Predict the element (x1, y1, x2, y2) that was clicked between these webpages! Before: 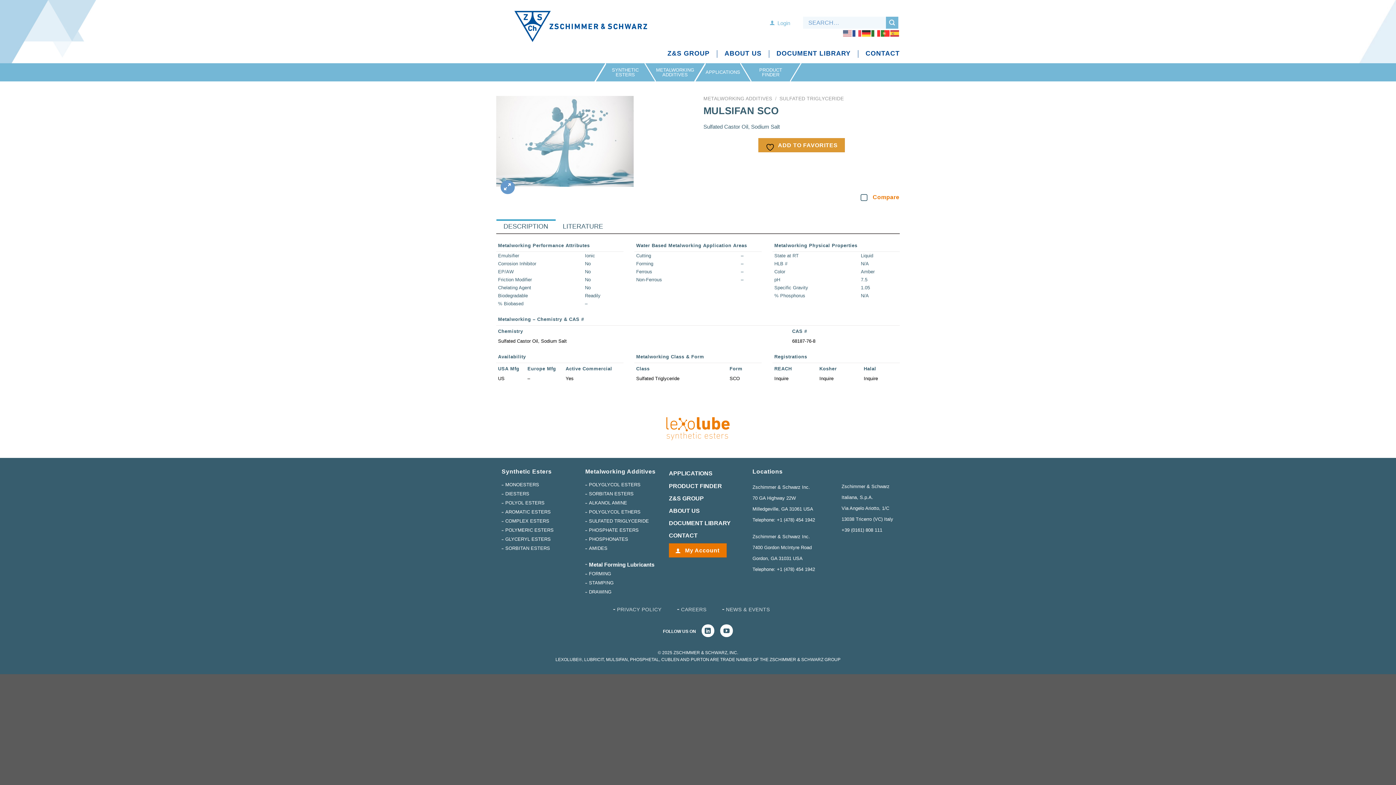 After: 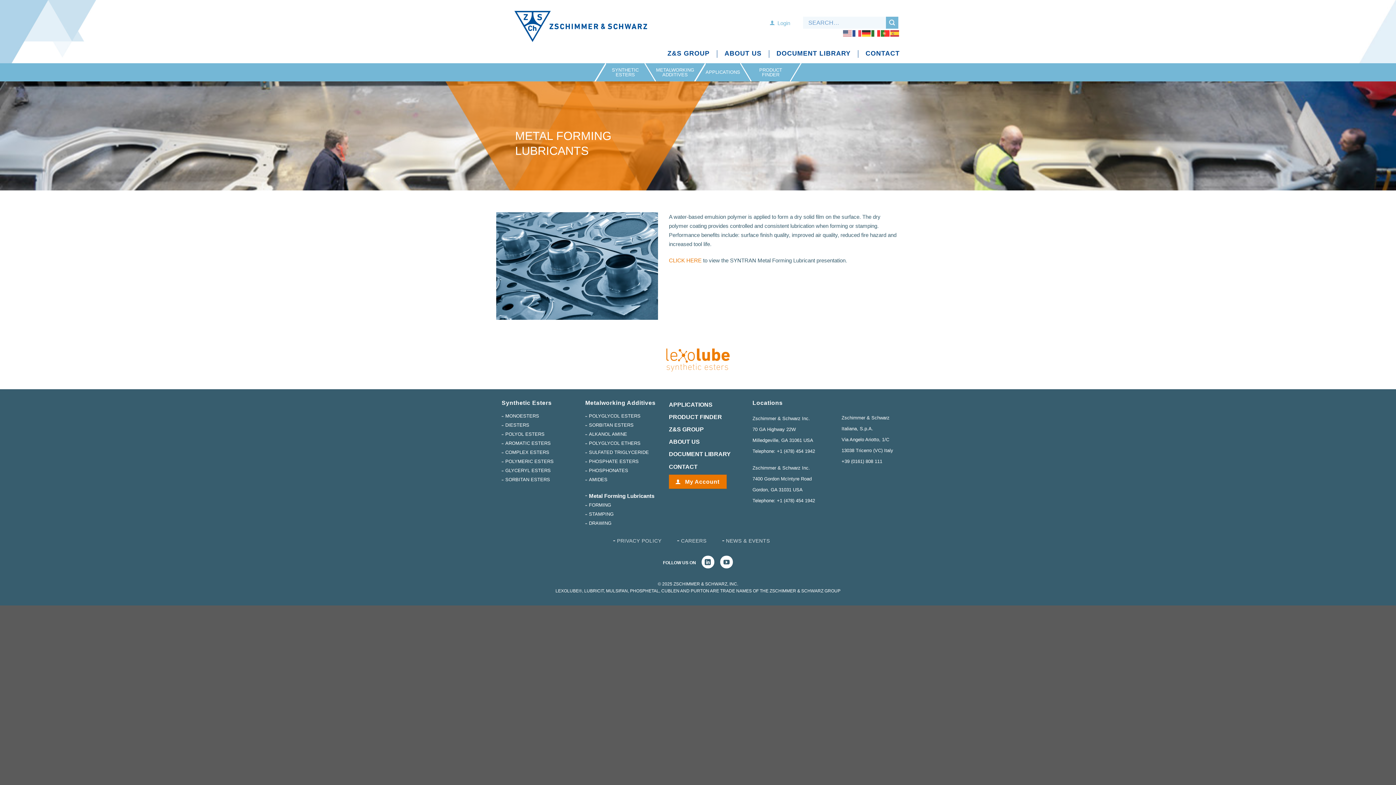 Action: bbox: (589, 589, 658, 595) label: DRAWING